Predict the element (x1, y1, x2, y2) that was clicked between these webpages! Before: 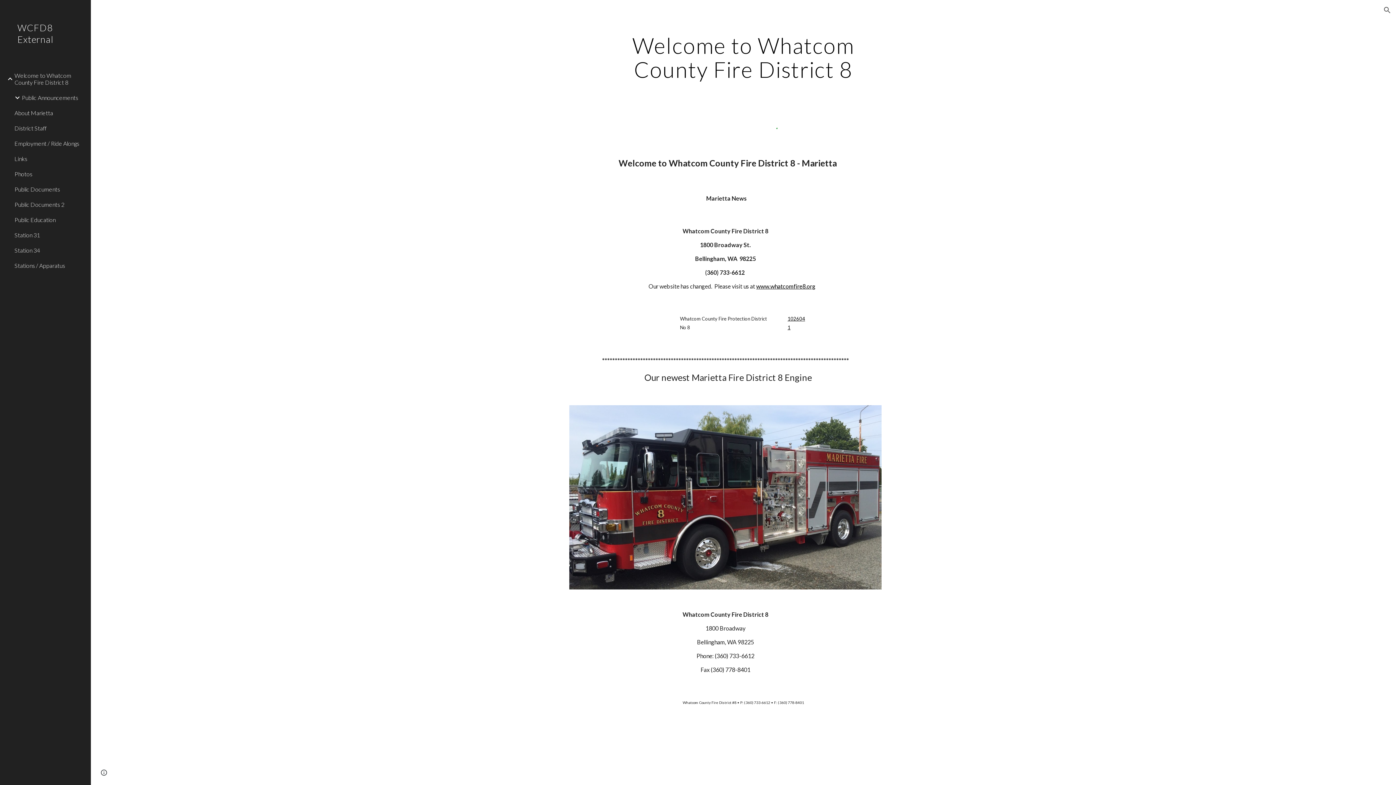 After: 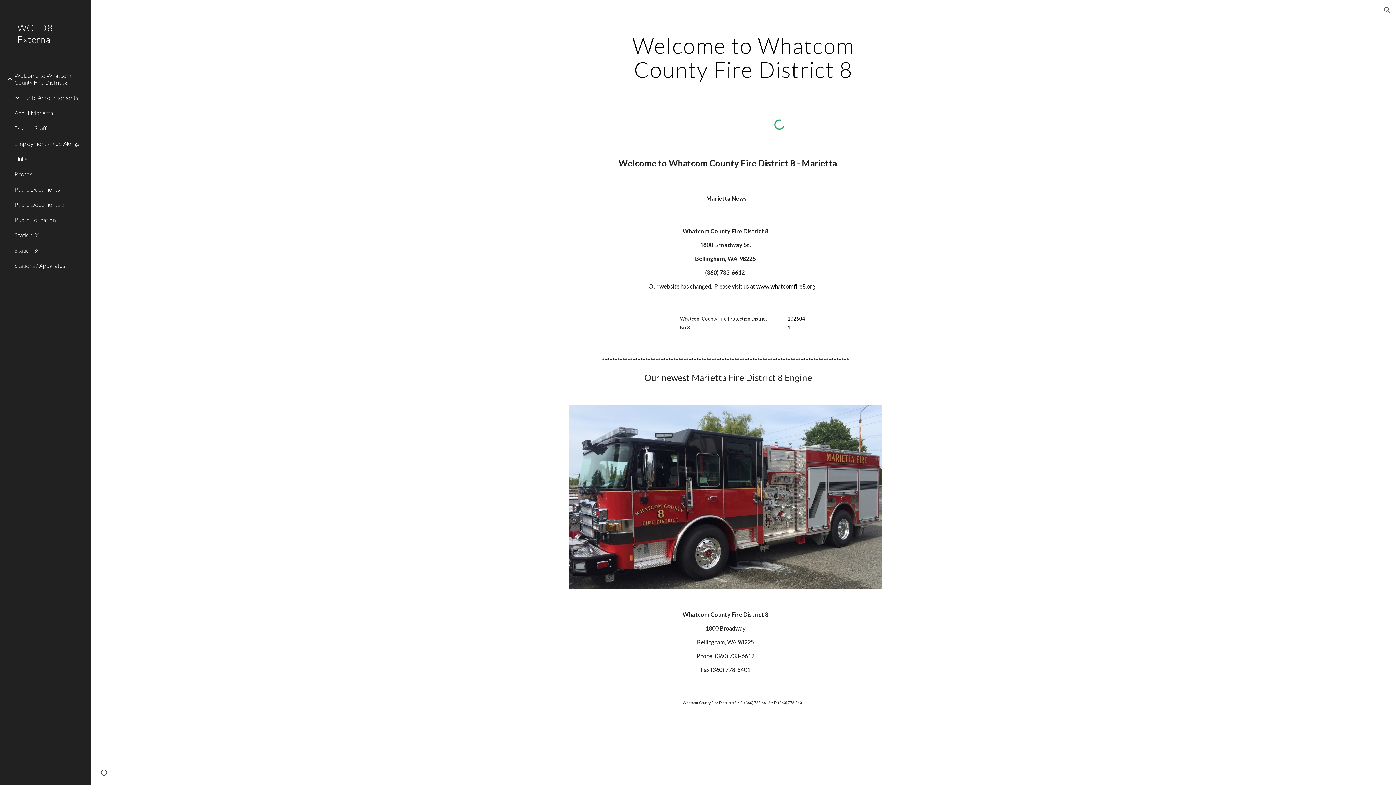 Action: label: Welcome to Whatcom County Fire District 8 bbox: (13, 67, 86, 90)